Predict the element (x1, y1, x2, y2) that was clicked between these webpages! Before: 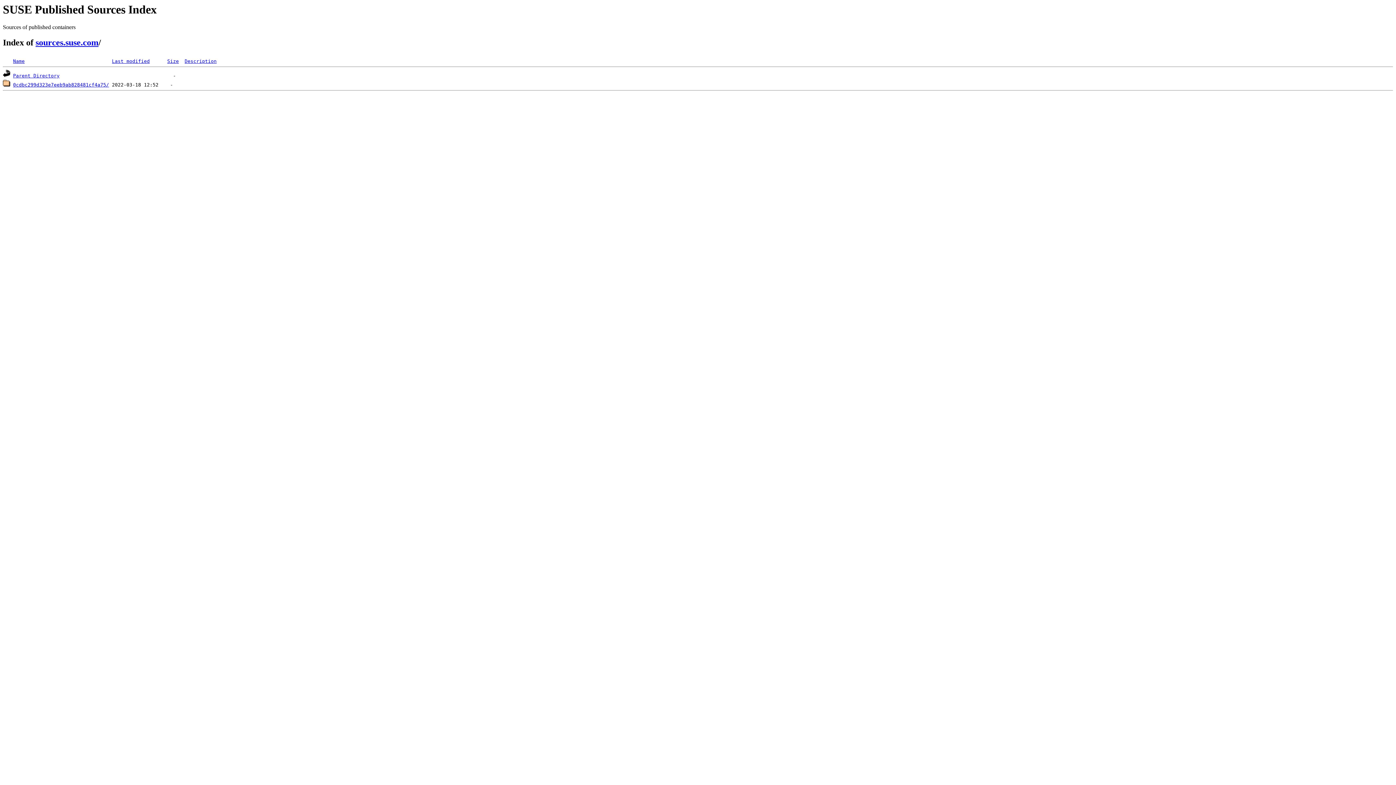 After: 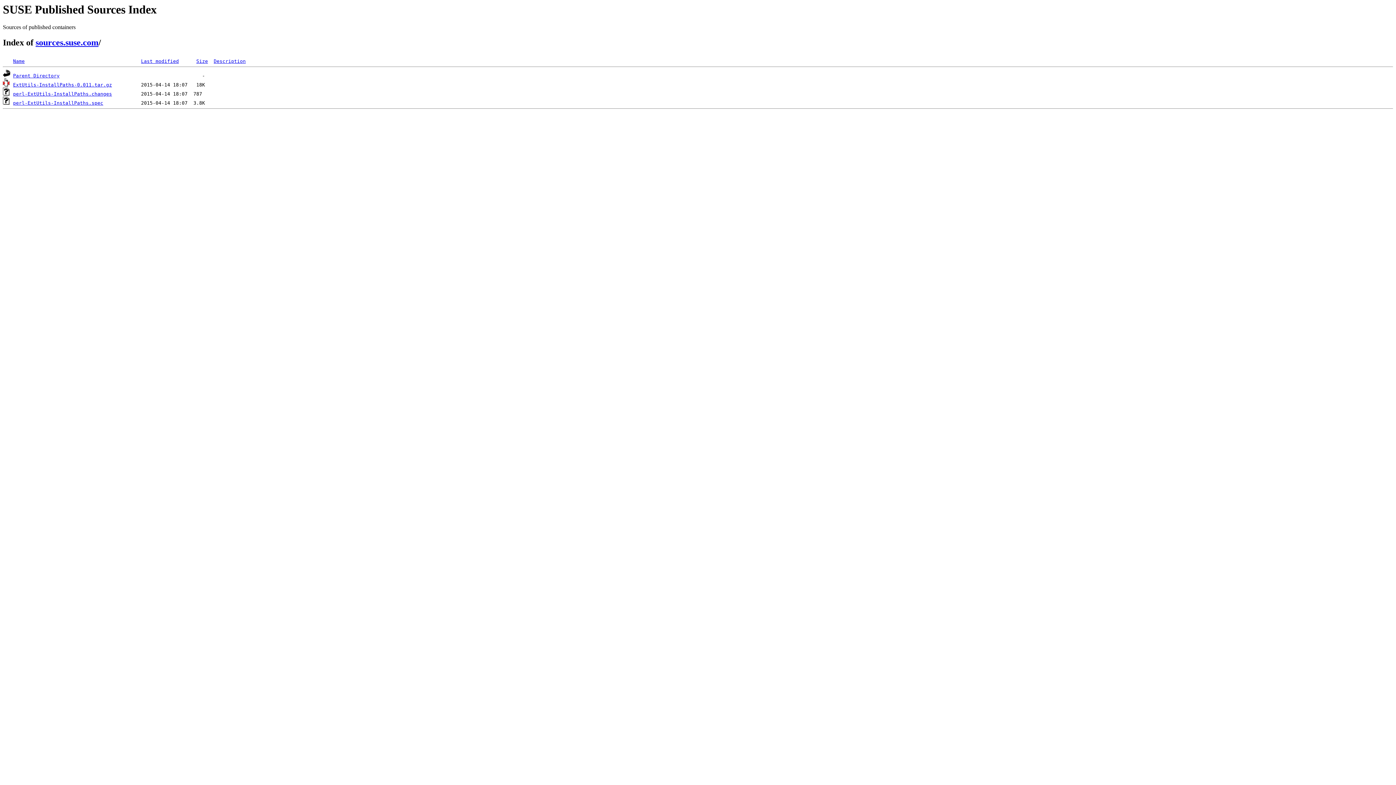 Action: label: 0cdbc299d323e7eeb9ab828481cf4a75/ bbox: (13, 82, 109, 87)